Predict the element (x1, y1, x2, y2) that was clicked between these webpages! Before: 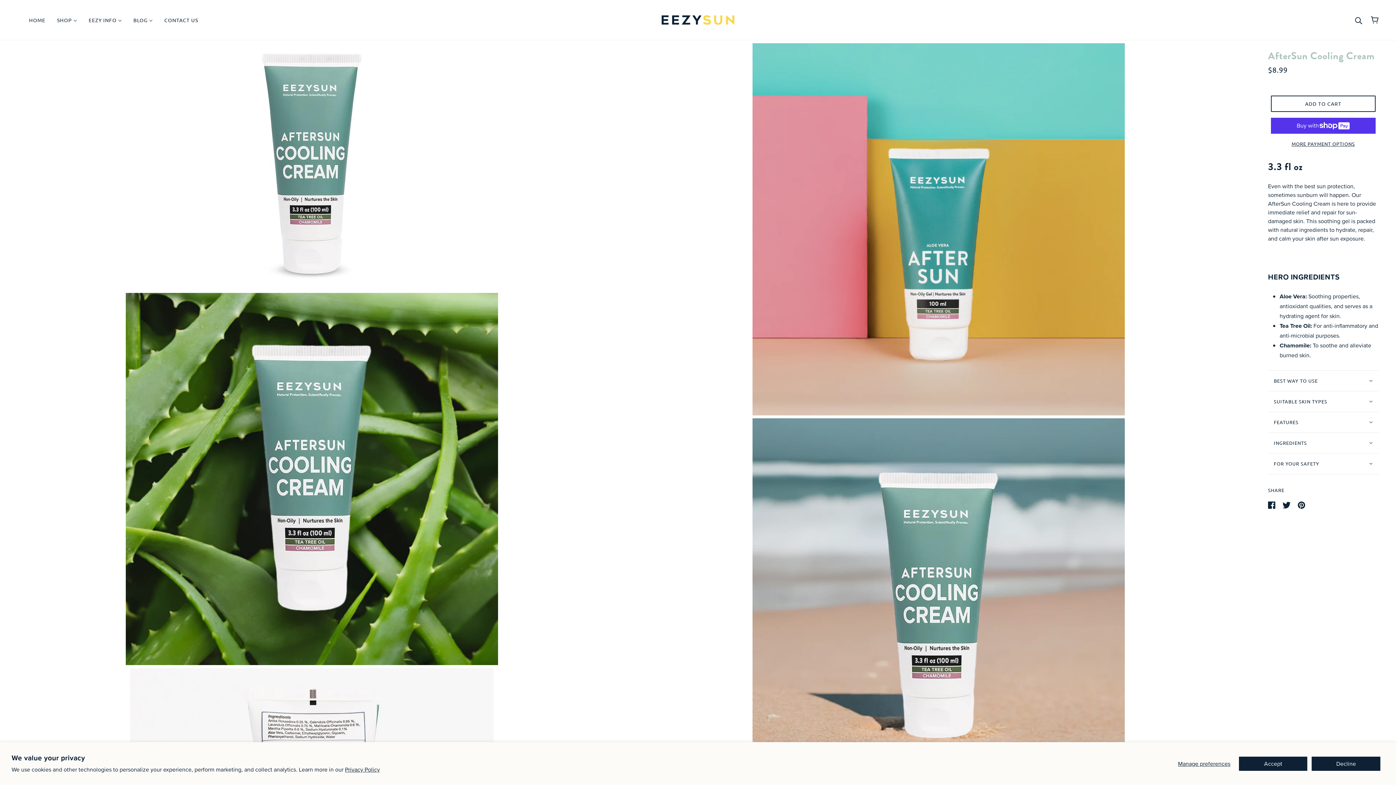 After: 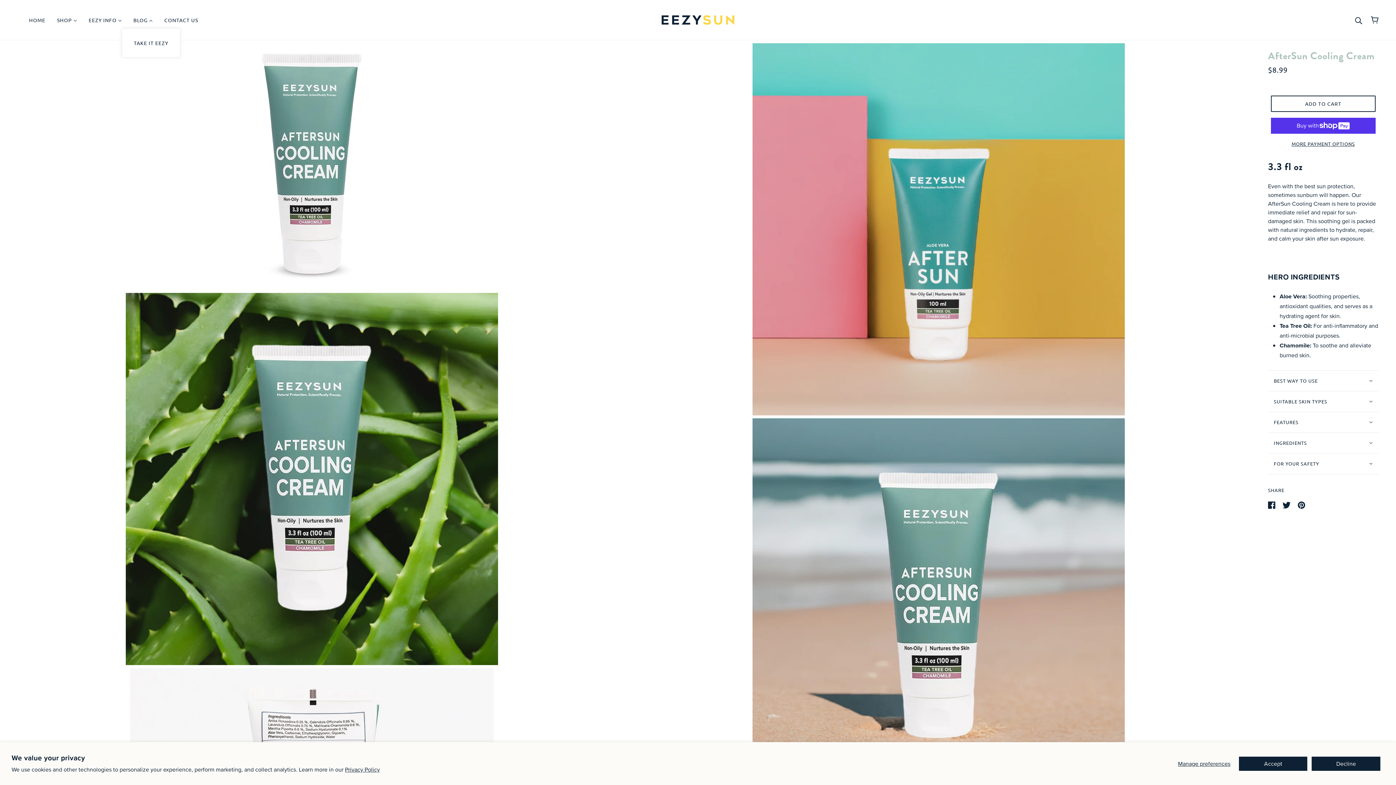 Action: label: BLOG  bbox: (127, 11, 158, 28)